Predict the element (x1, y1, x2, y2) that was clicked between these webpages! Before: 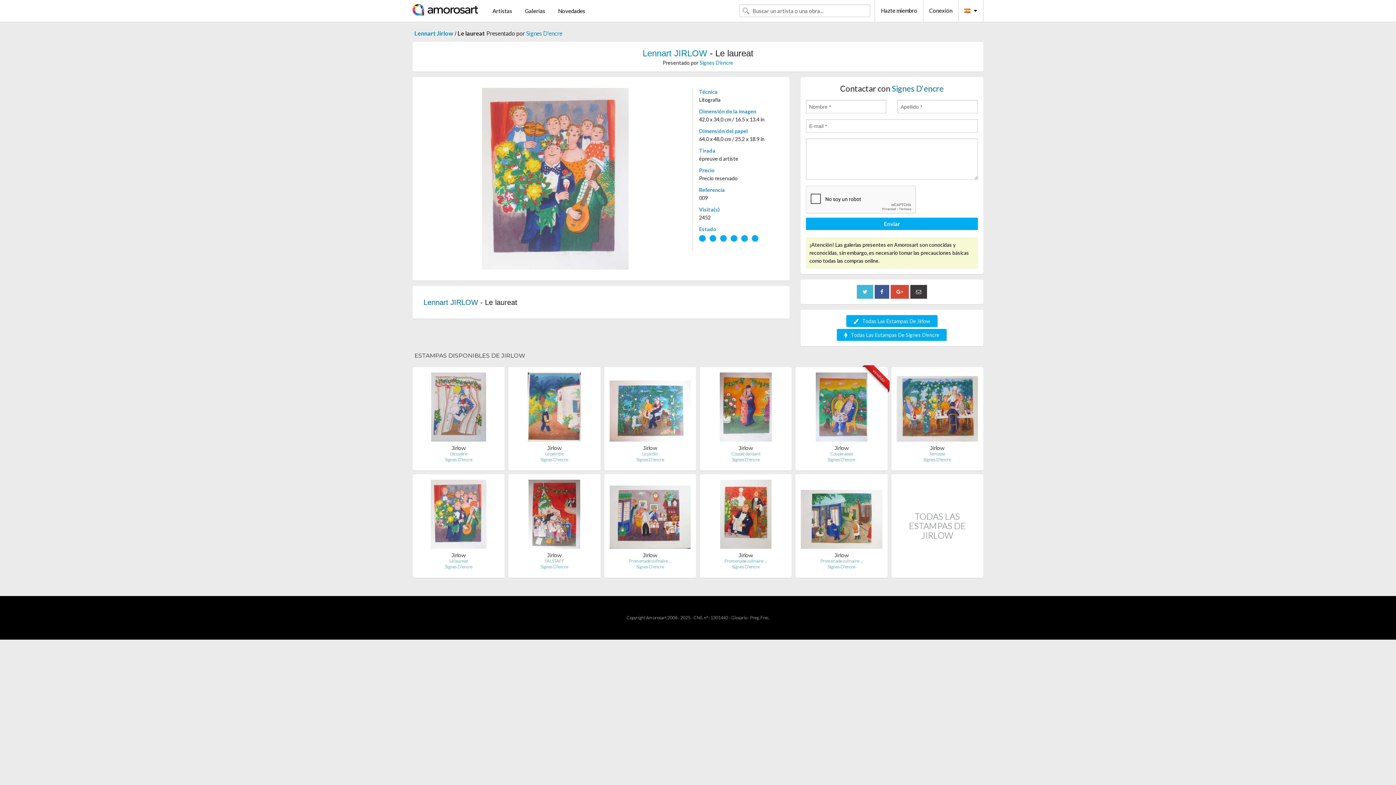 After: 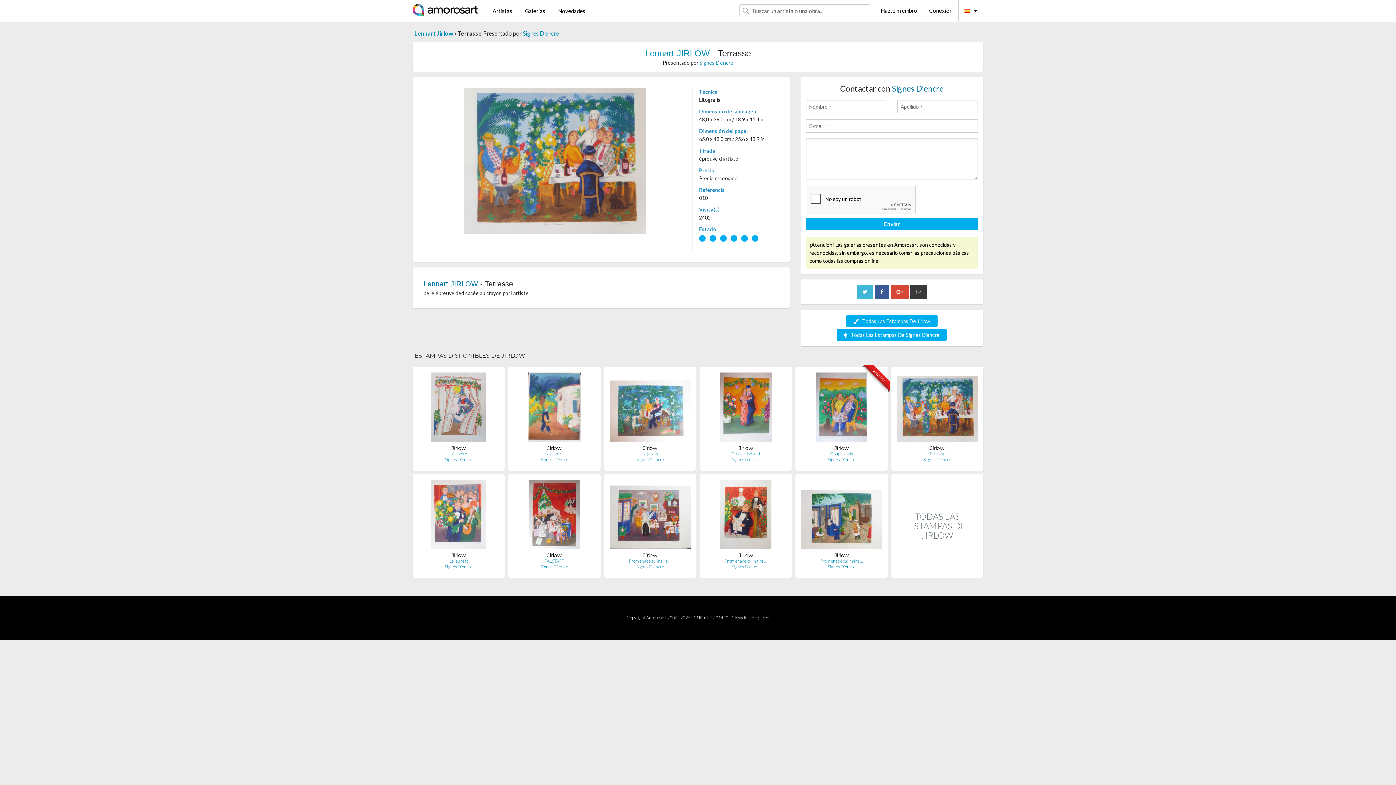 Action: bbox: (896, 405, 978, 412)